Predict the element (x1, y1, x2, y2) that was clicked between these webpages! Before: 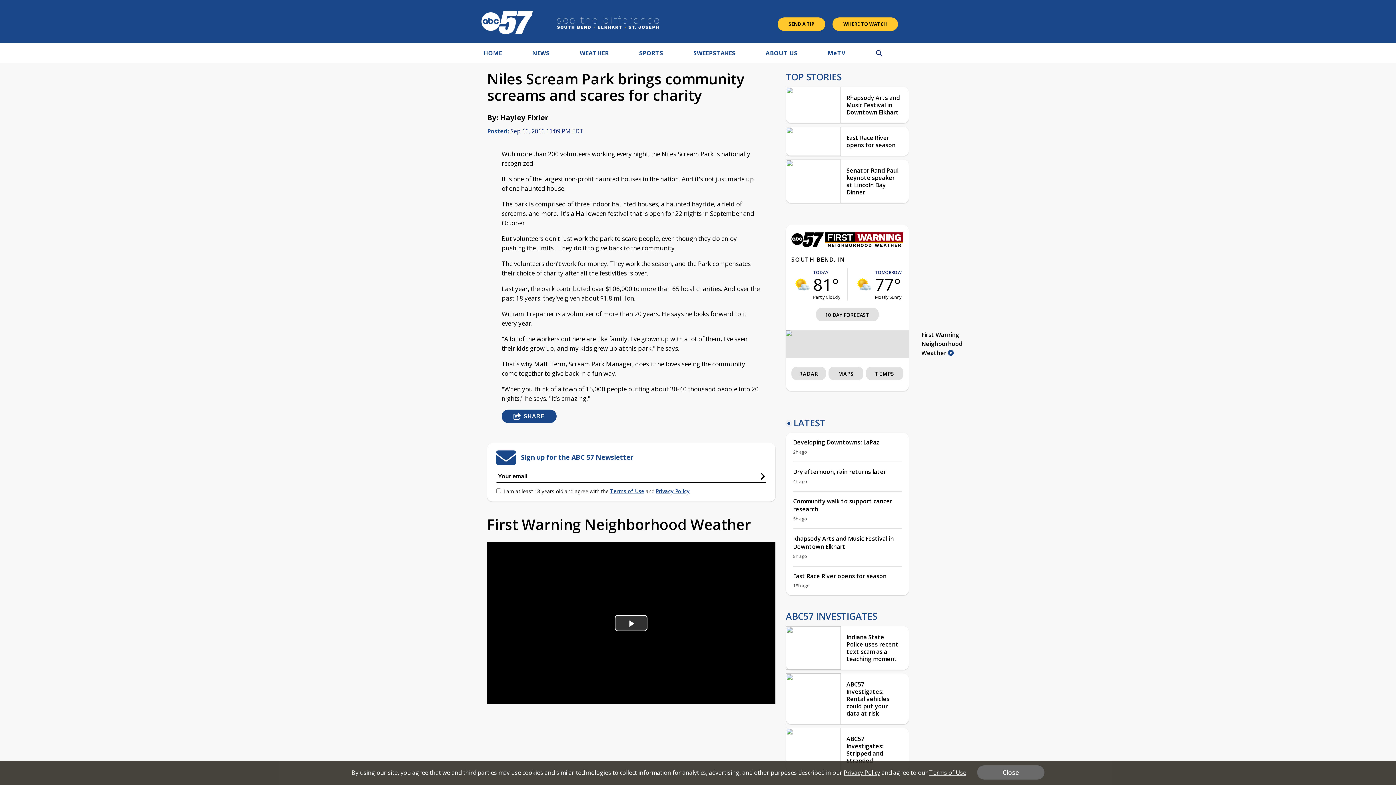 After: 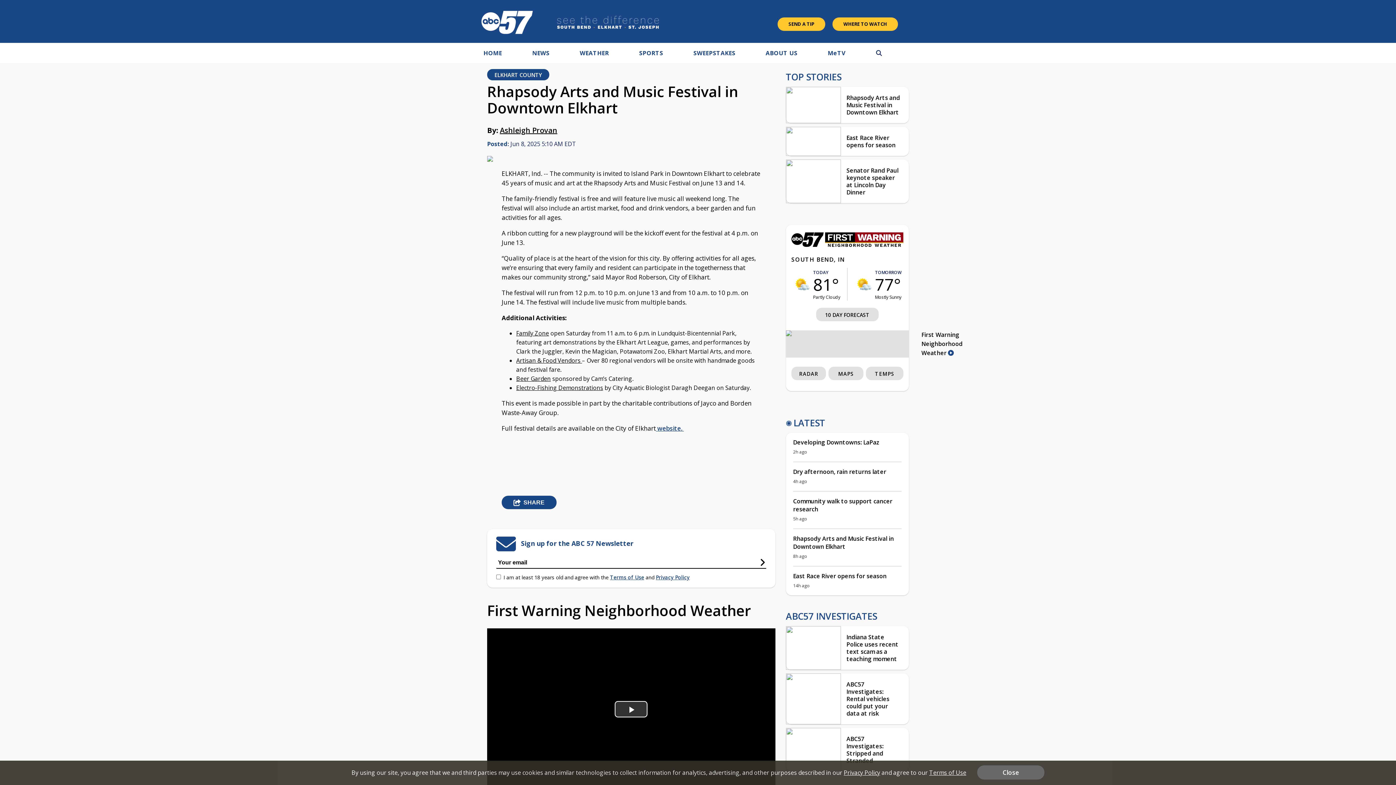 Action: bbox: (841, 87, 909, 124) label: Rhapsody Arts and Music Festival in Downtown Elkhart